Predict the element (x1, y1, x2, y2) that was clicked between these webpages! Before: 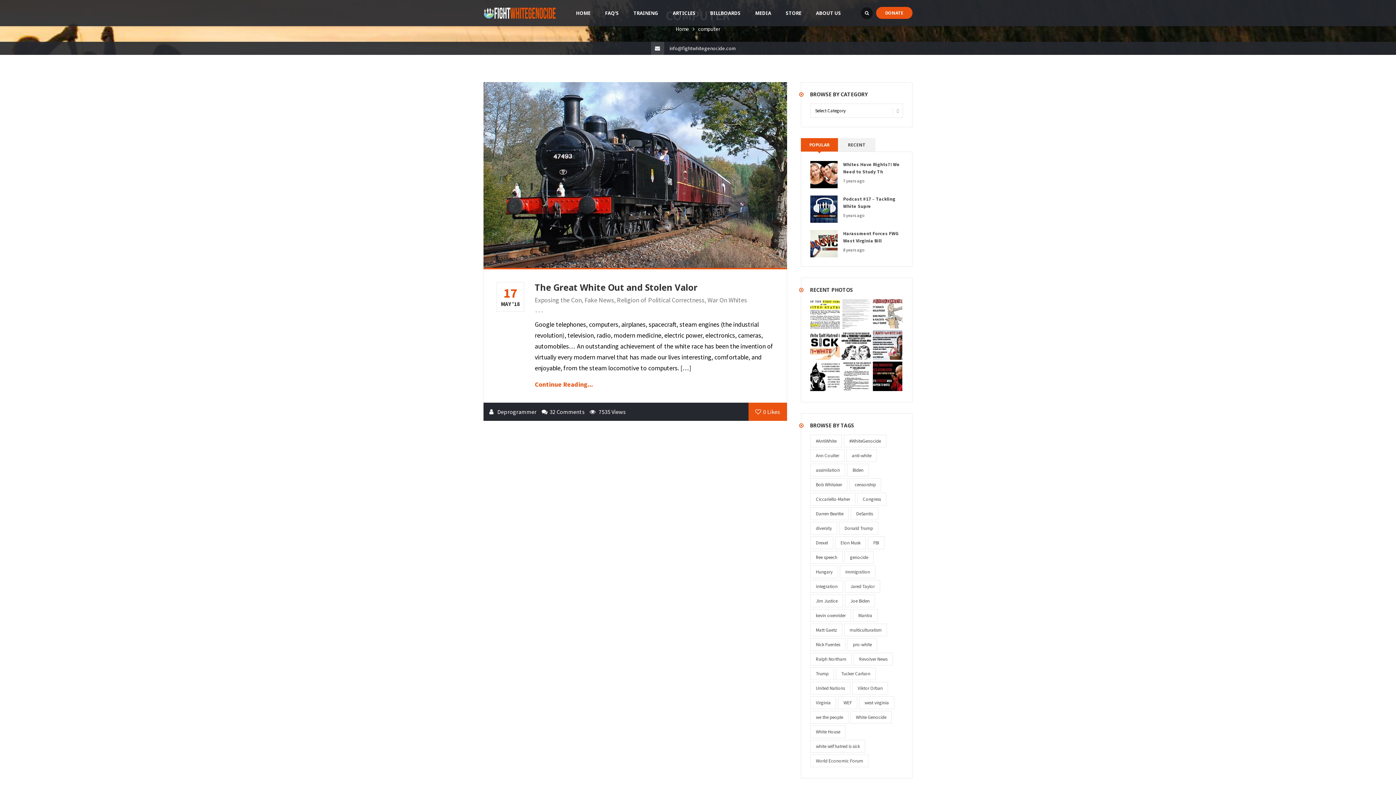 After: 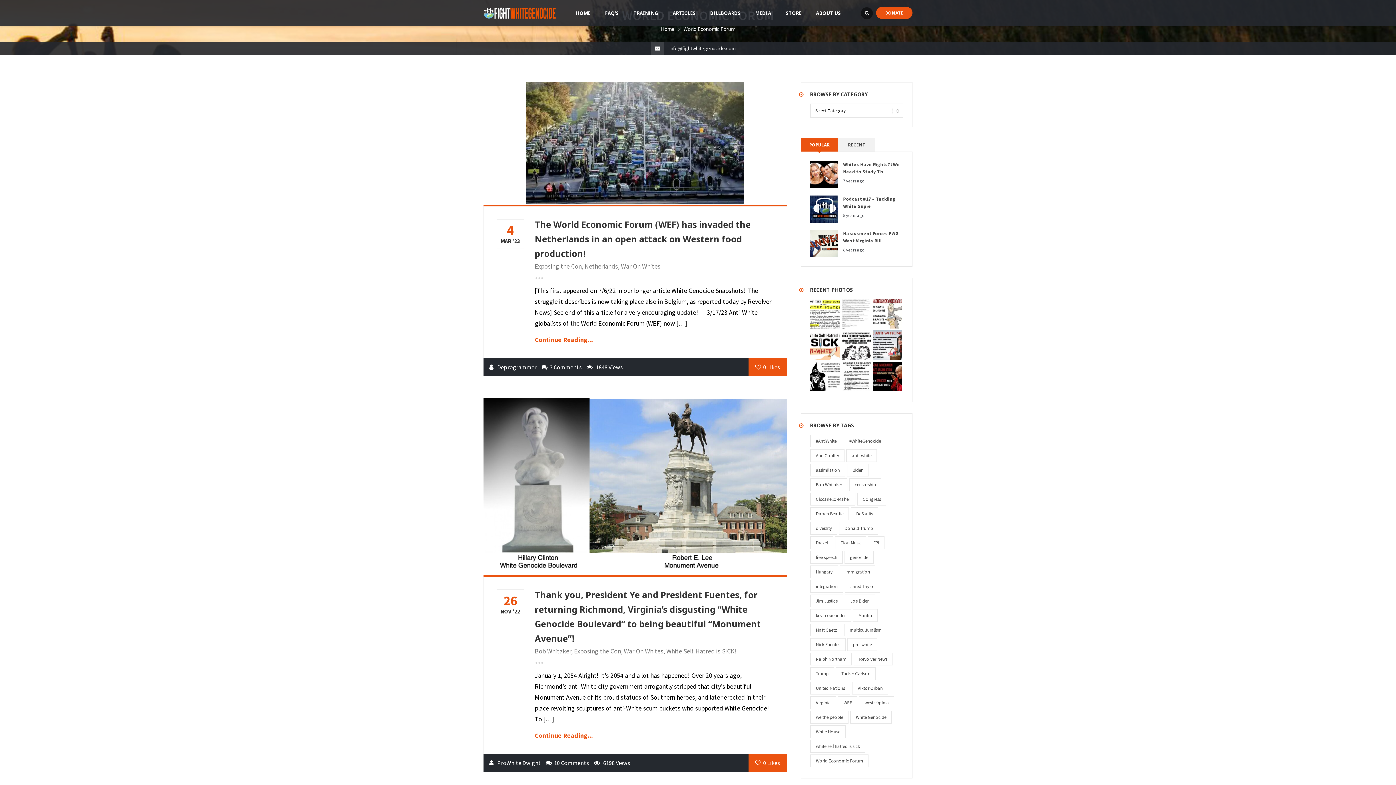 Action: label: World Economic Forum bbox: (810, 754, 868, 767)